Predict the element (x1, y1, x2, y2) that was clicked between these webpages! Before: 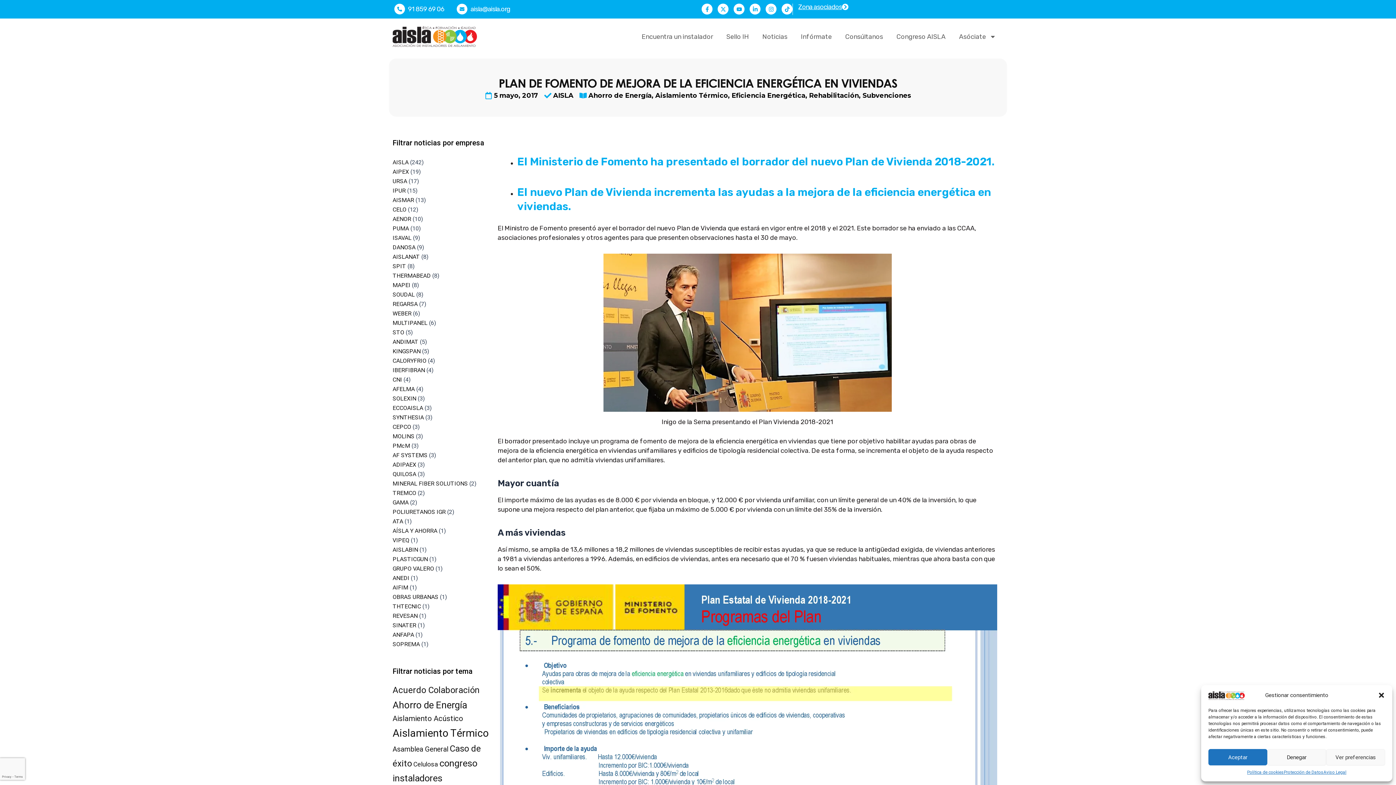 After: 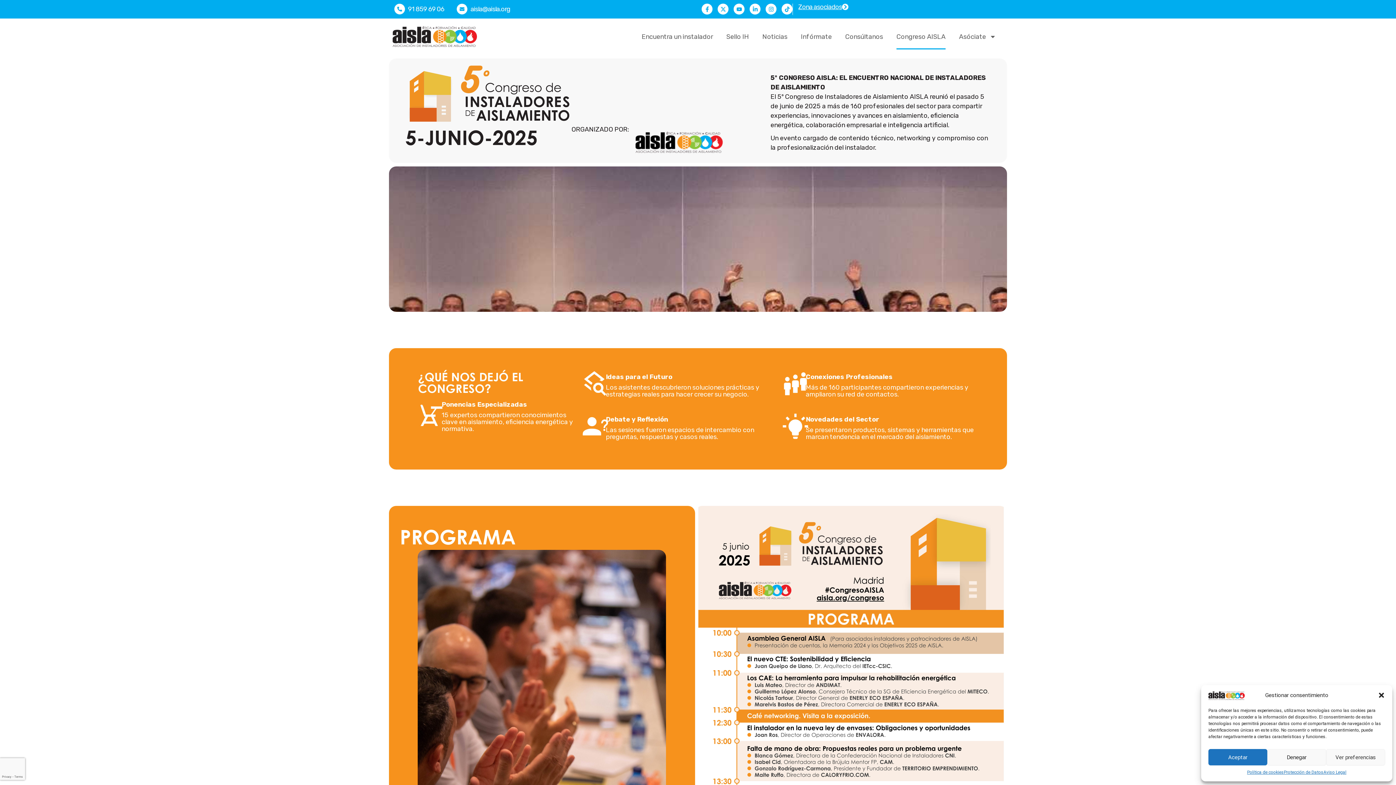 Action: label: Congreso AISLA bbox: (896, 23, 945, 49)